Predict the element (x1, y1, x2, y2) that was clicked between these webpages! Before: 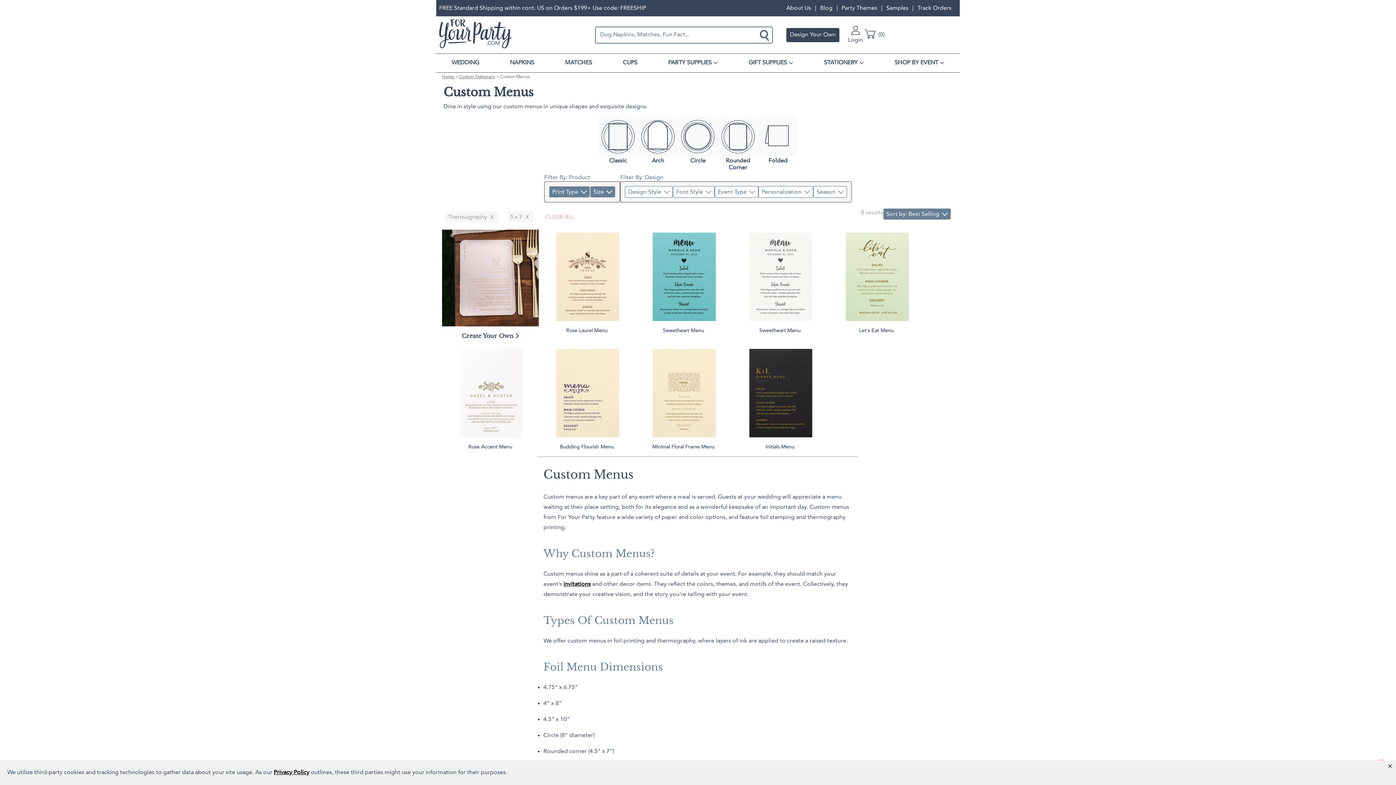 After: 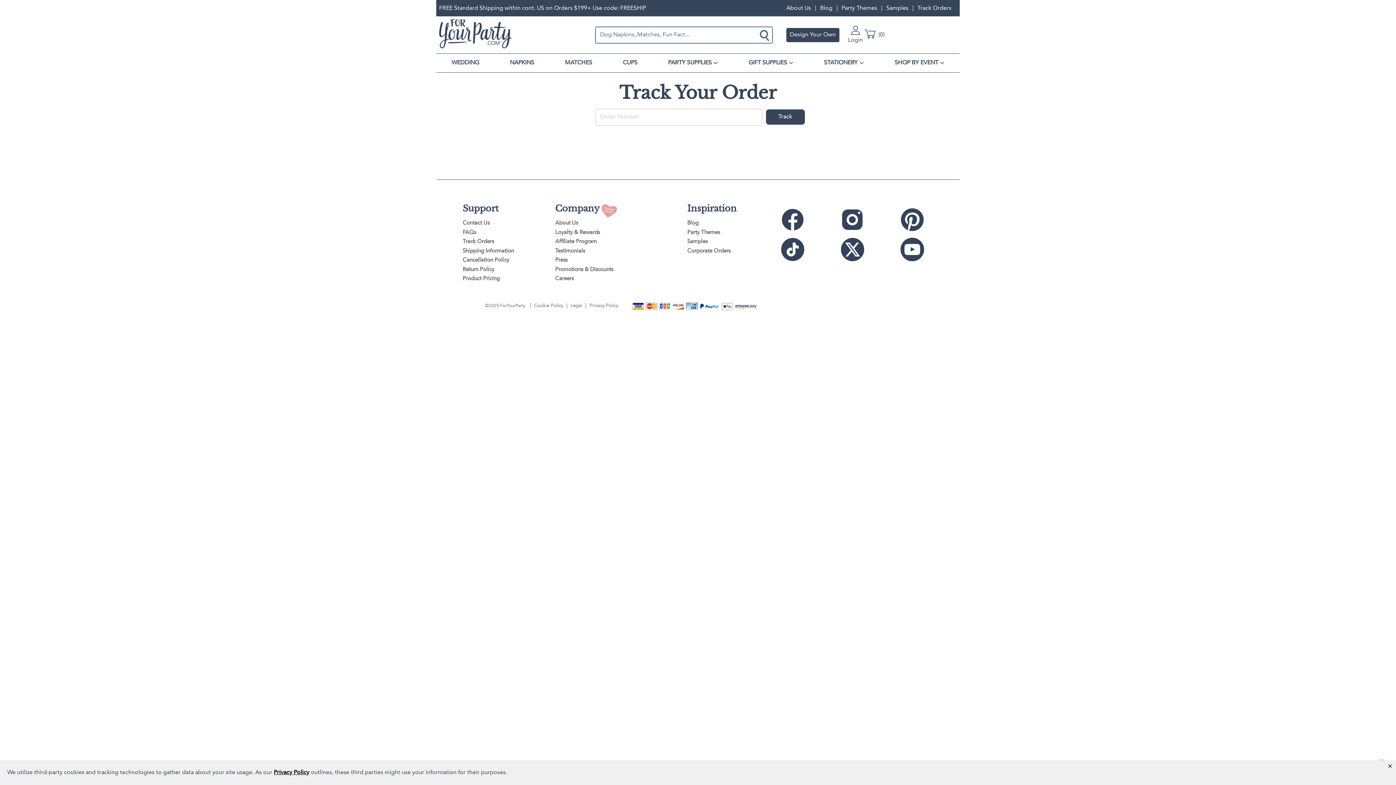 Action: label: Track Orders bbox: (917, 5, 951, 11)